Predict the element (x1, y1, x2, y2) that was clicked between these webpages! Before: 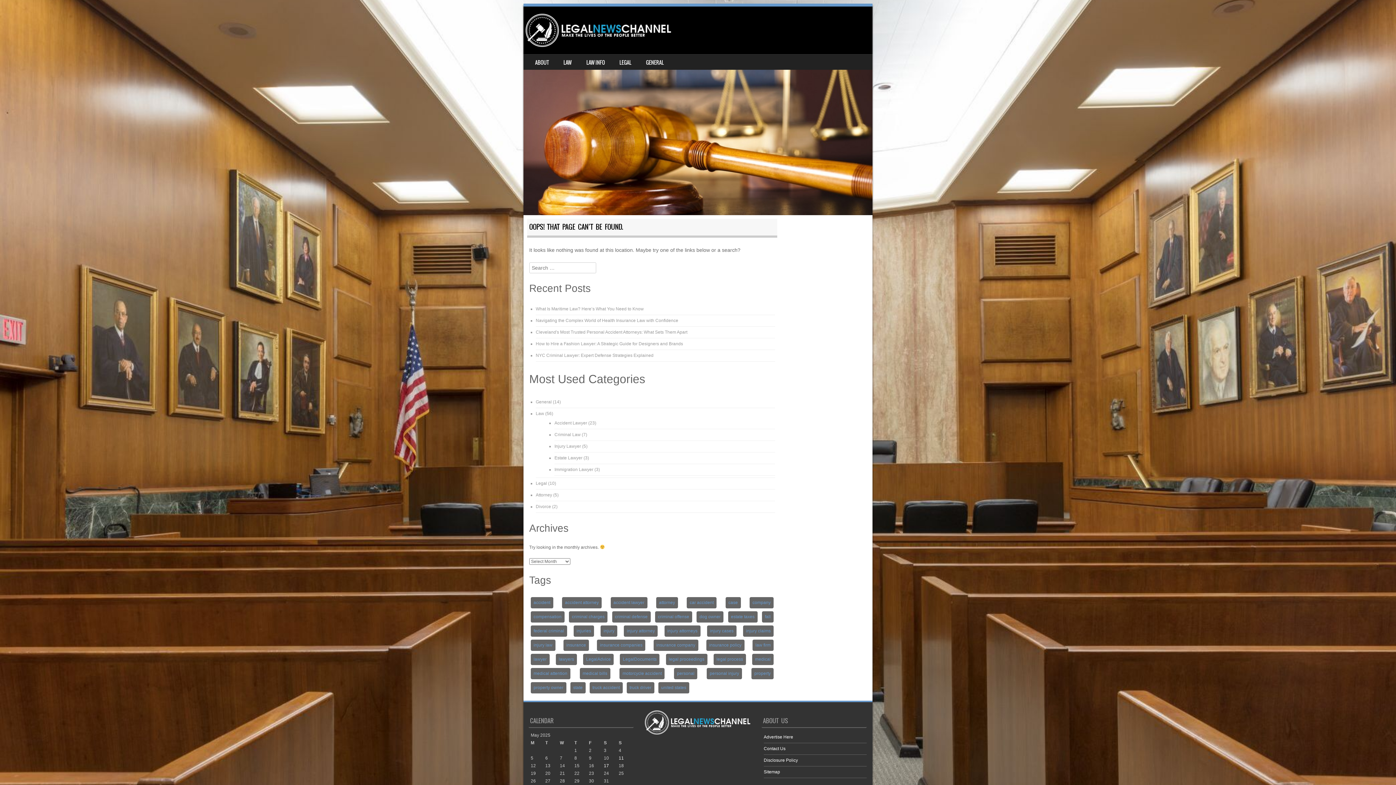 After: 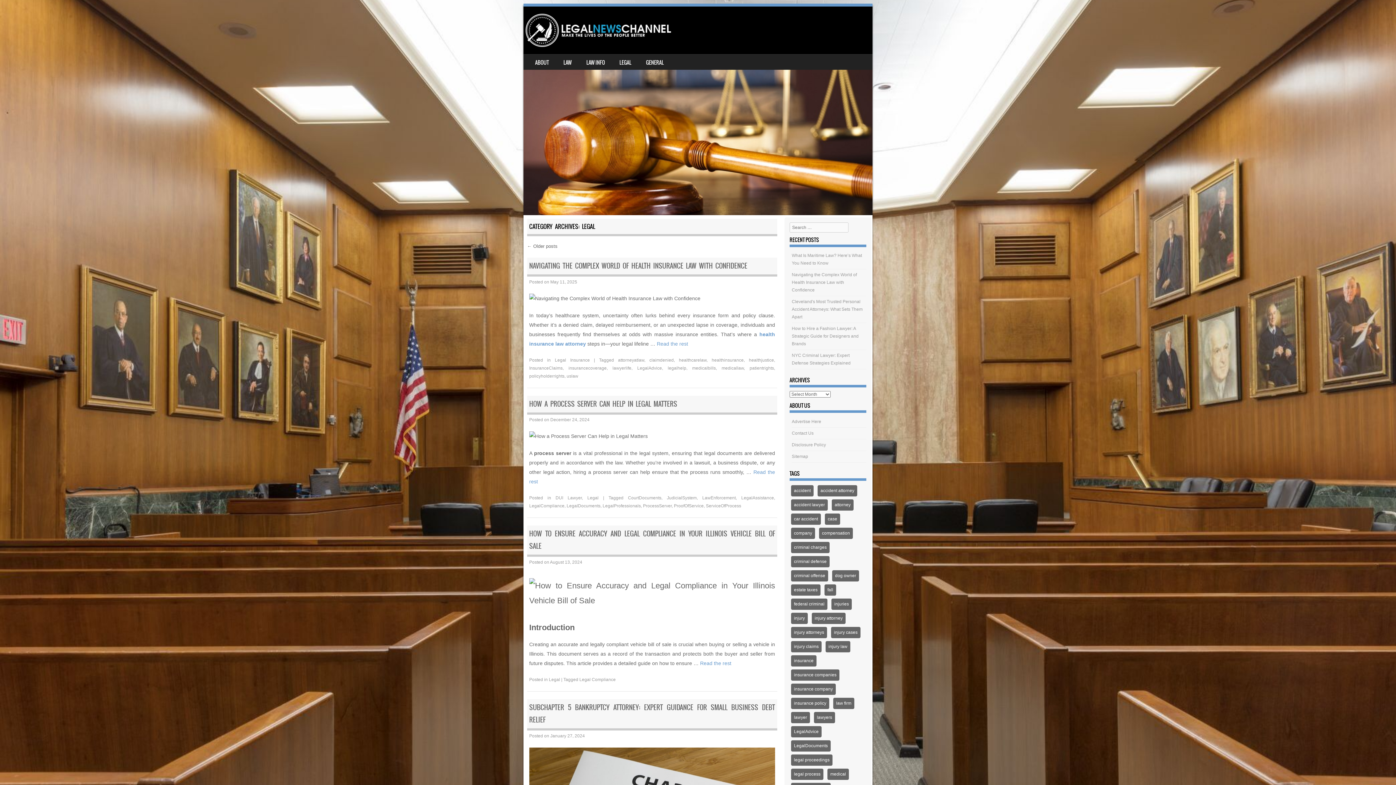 Action: bbox: (612, 54, 638, 69) label: LEGAL